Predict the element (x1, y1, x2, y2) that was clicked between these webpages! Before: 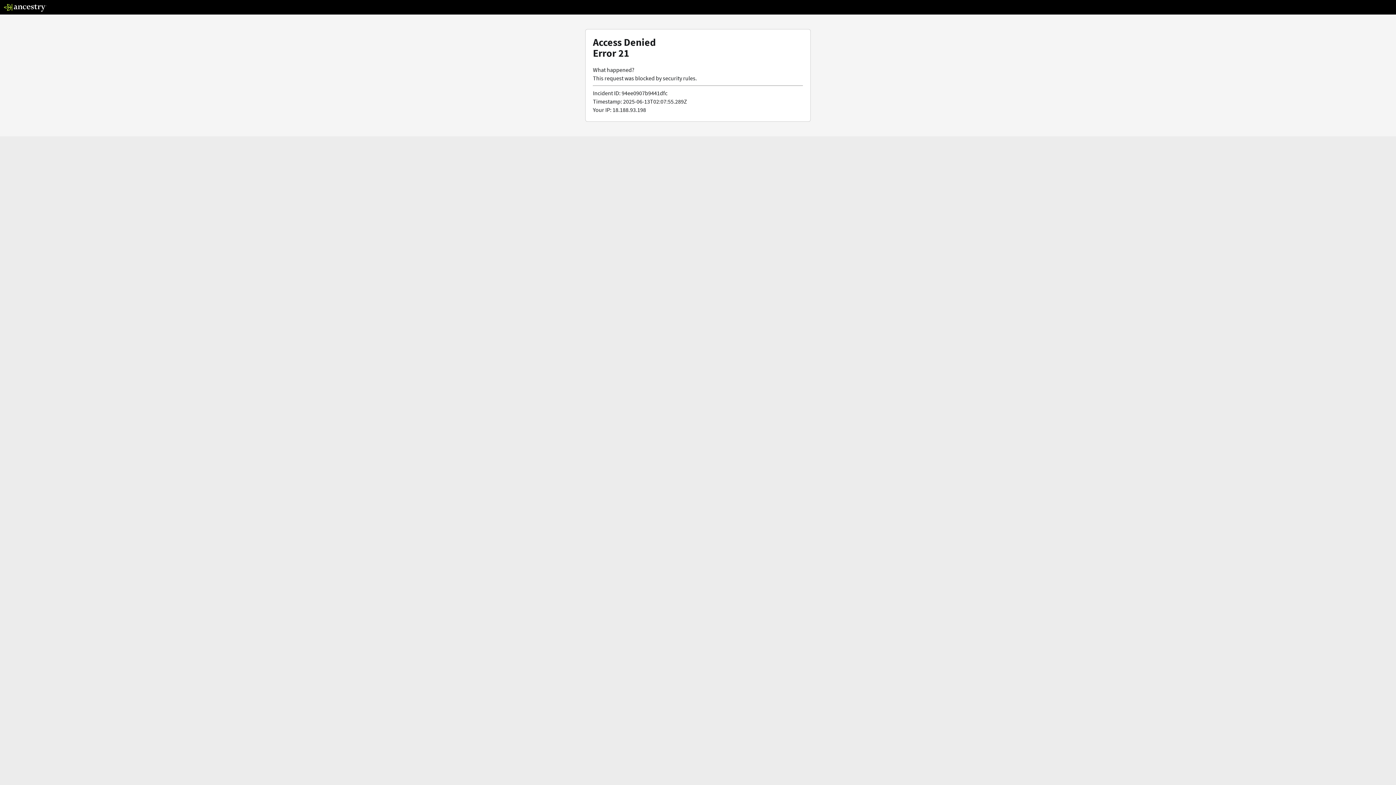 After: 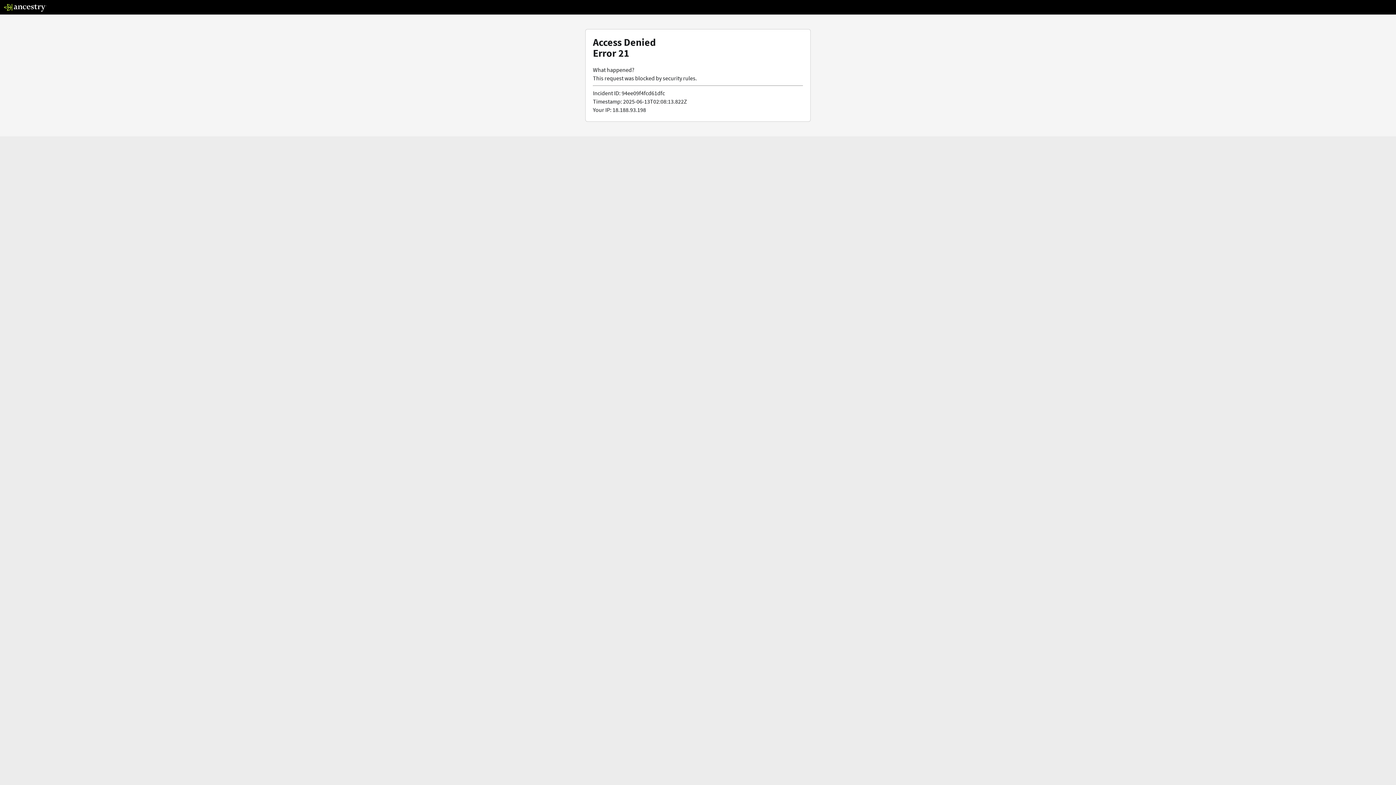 Action: bbox: (3, 5, 46, 13)